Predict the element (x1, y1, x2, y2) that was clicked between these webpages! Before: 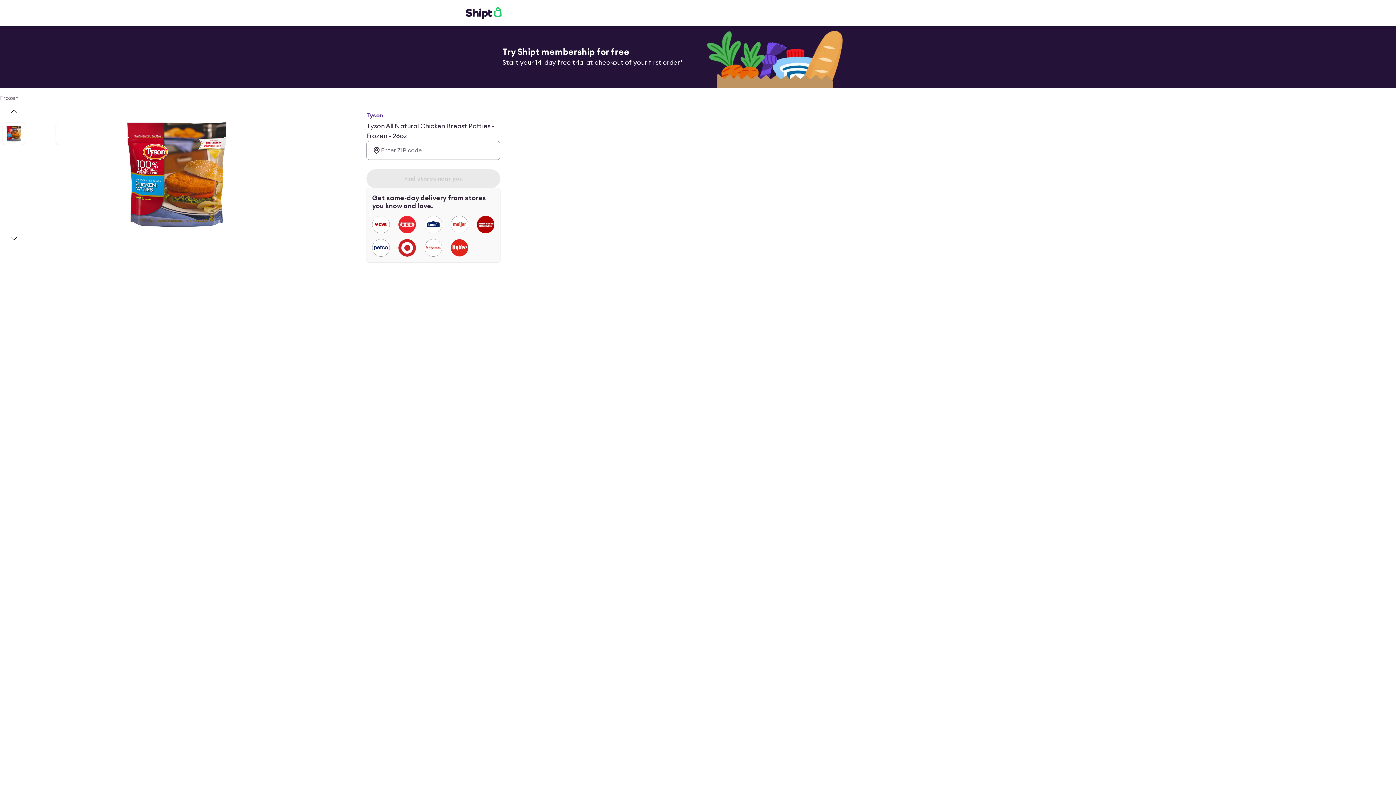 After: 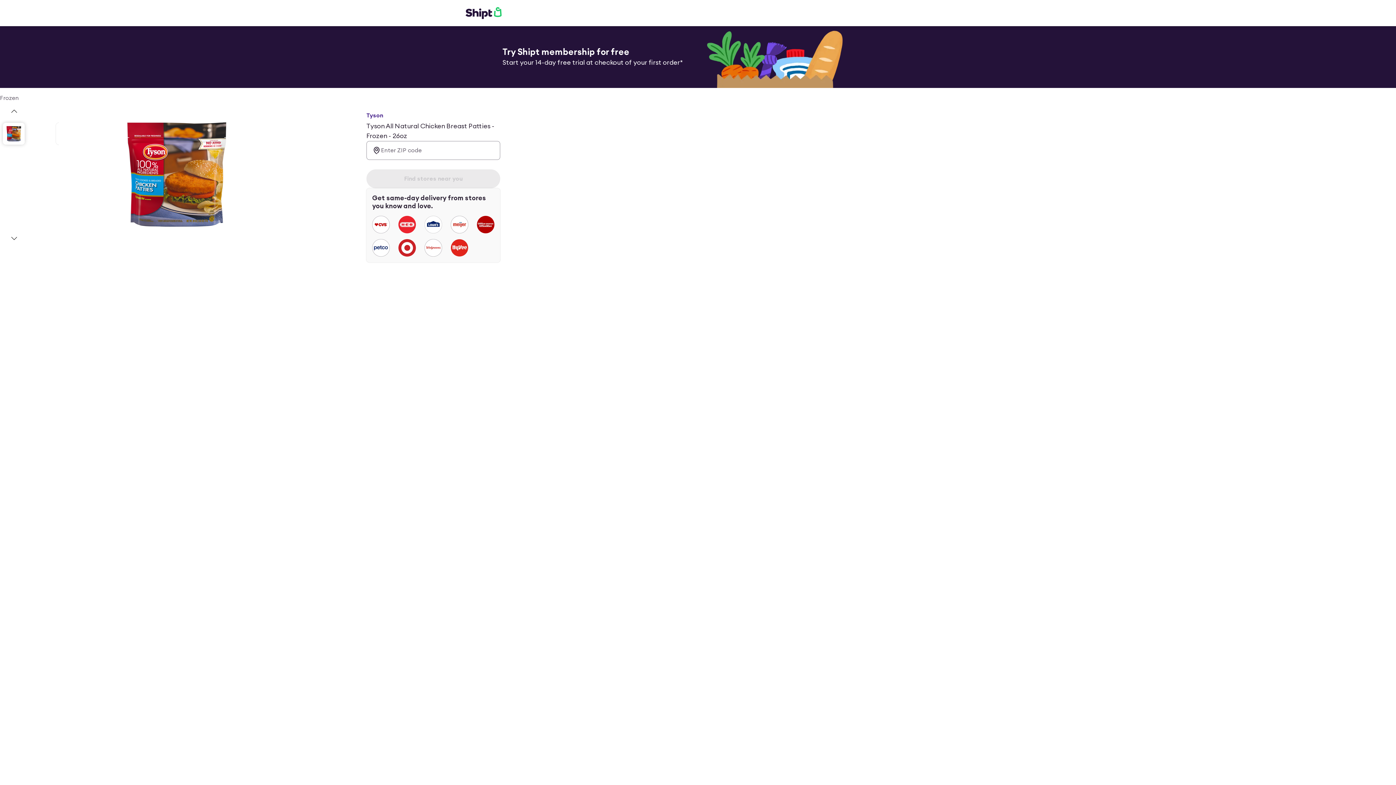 Action: bbox: (2, 122, 24, 144) label: slide 1 of 6